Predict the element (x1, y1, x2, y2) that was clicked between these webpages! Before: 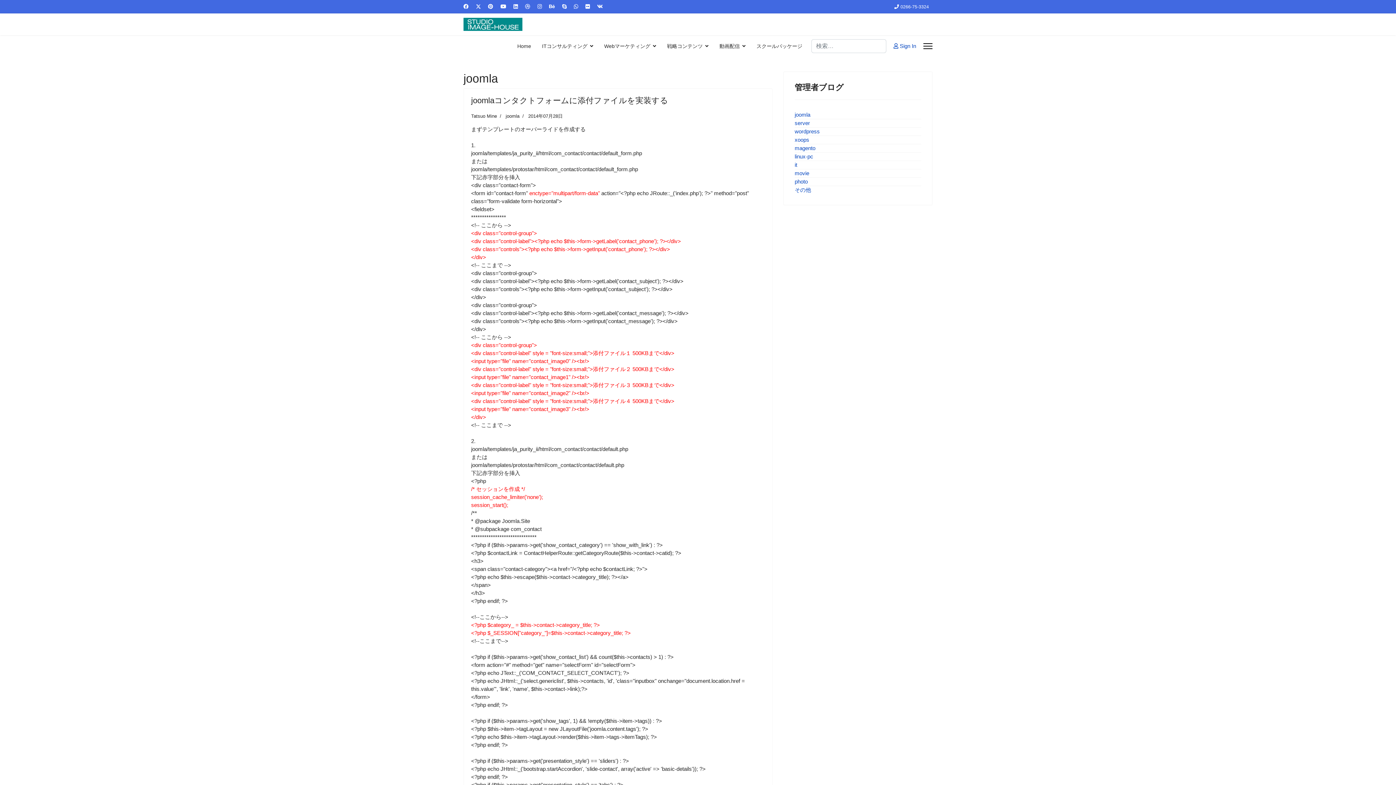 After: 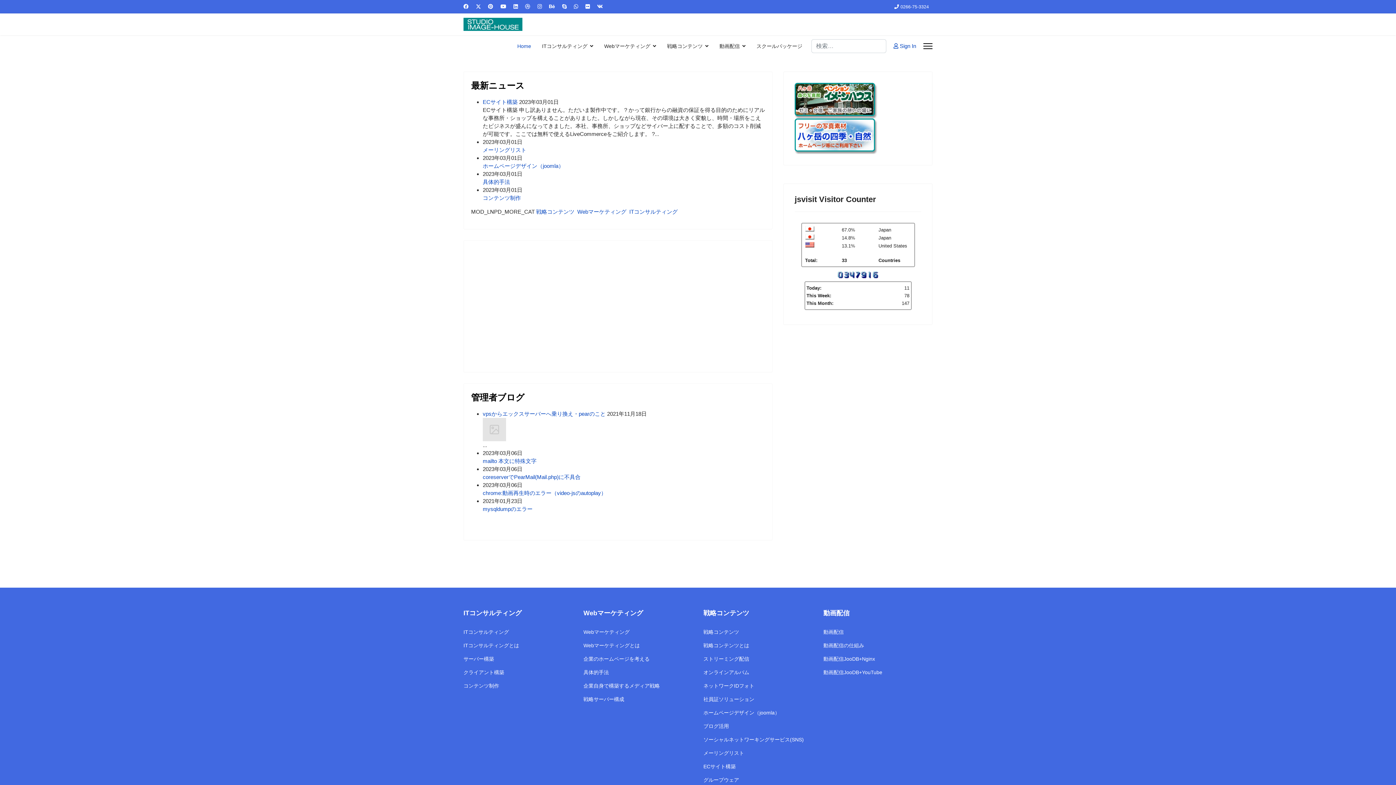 Action: bbox: (512, 35, 536, 57) label: Home